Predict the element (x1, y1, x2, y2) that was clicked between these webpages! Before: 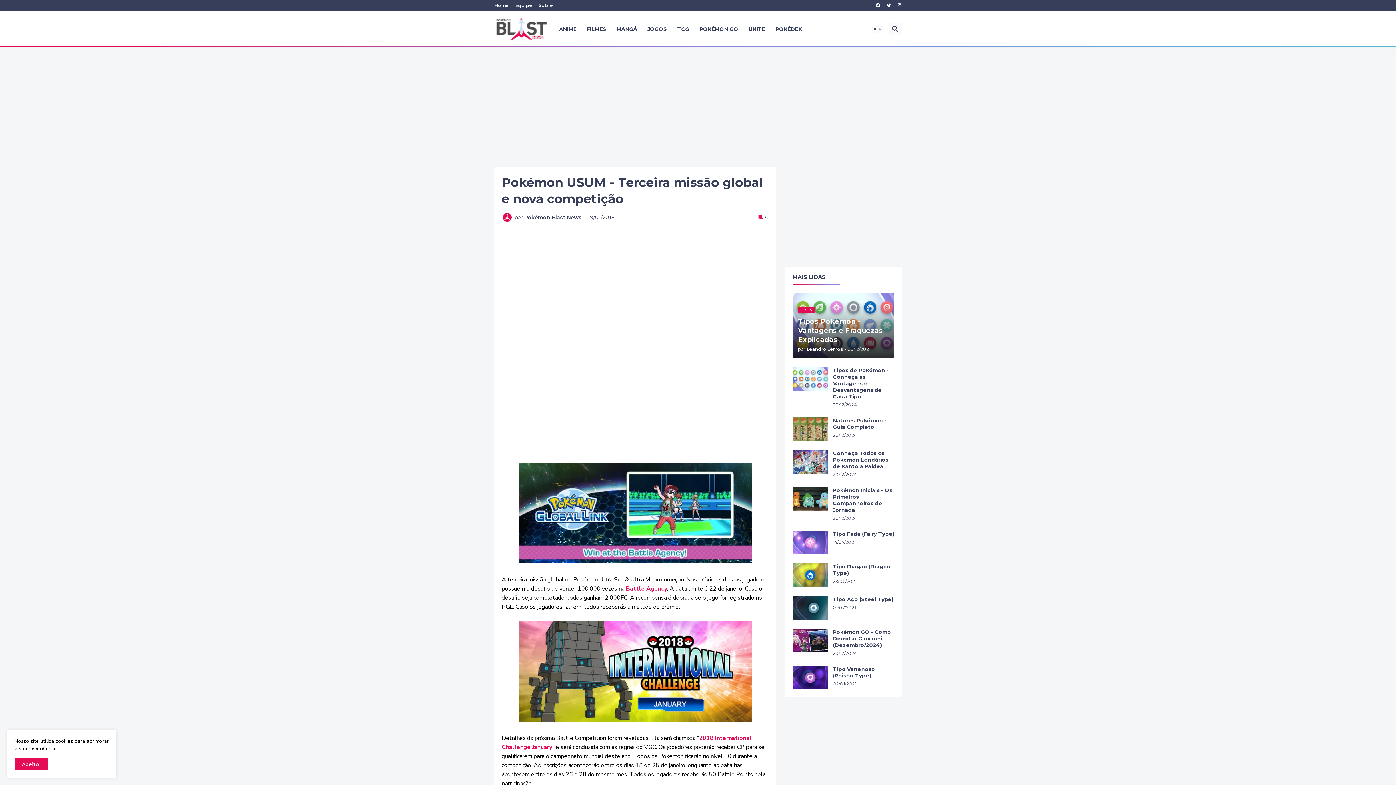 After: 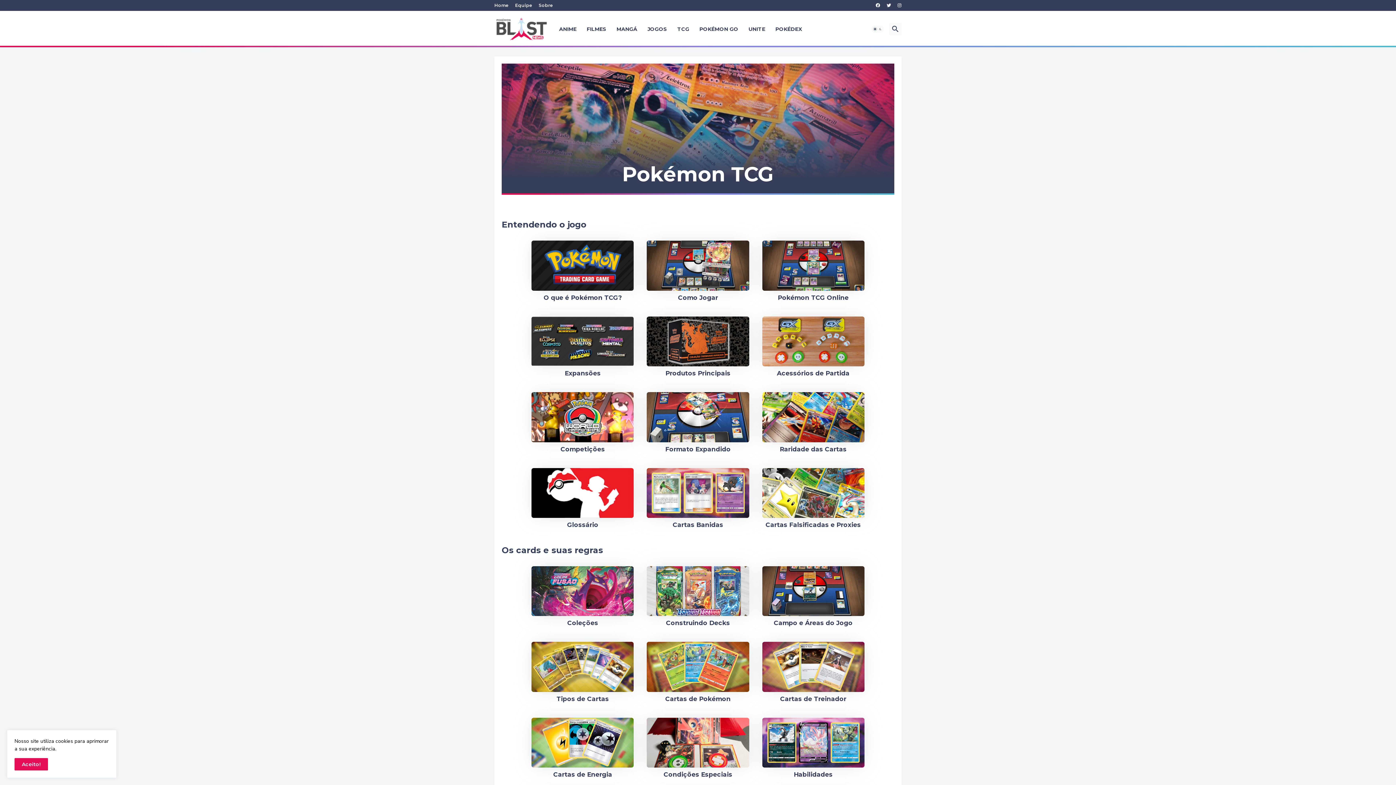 Action: label: TCG bbox: (672, 25, 694, 32)